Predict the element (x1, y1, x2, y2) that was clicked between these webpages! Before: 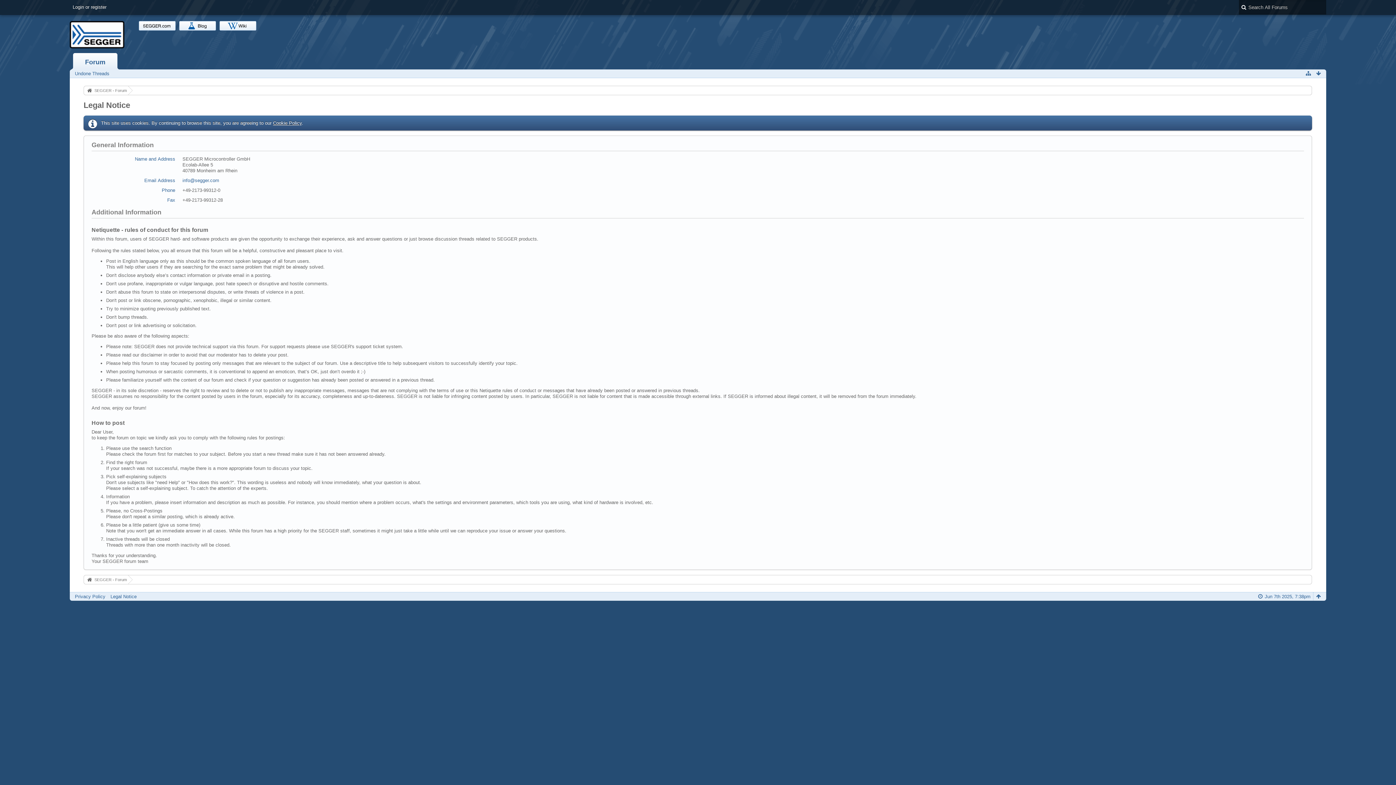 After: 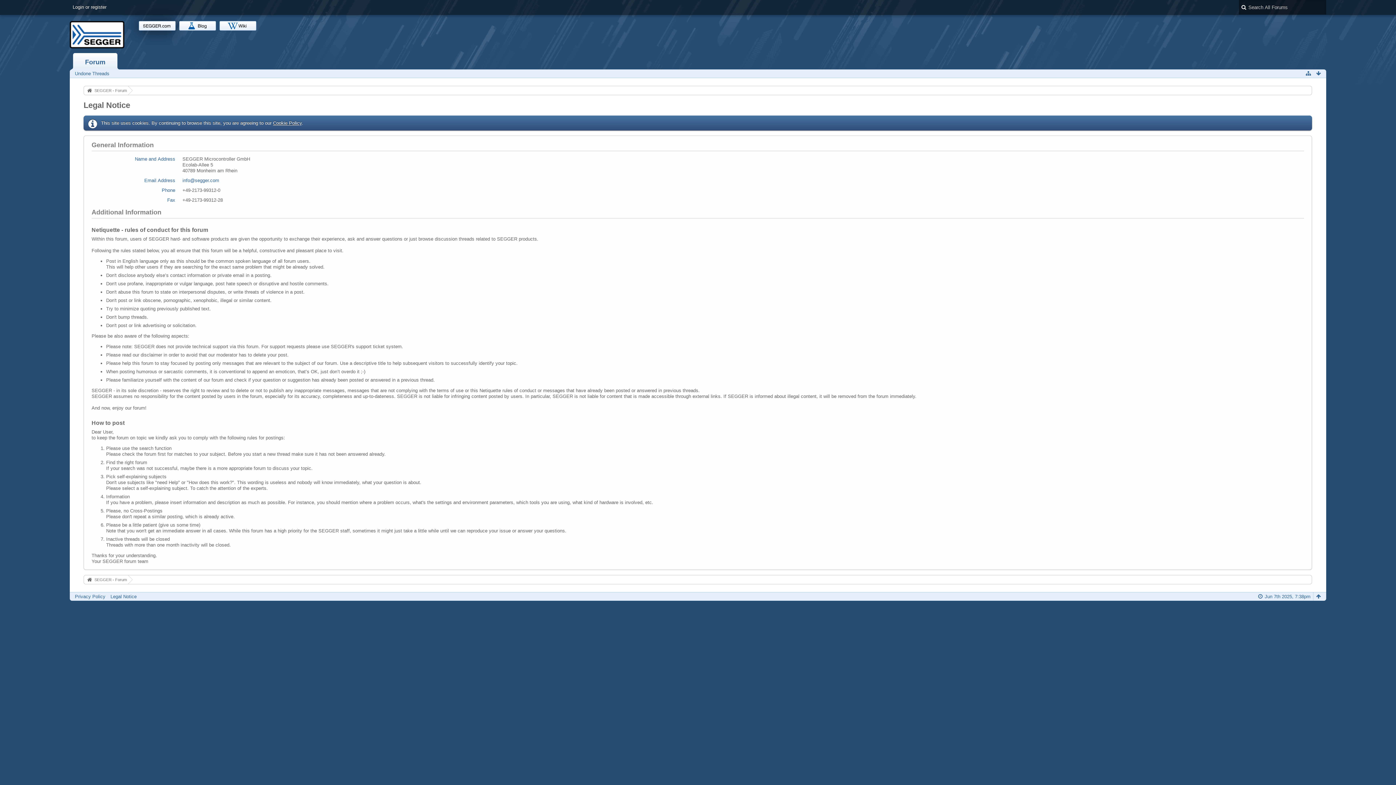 Action: bbox: (138, 21, 175, 30)